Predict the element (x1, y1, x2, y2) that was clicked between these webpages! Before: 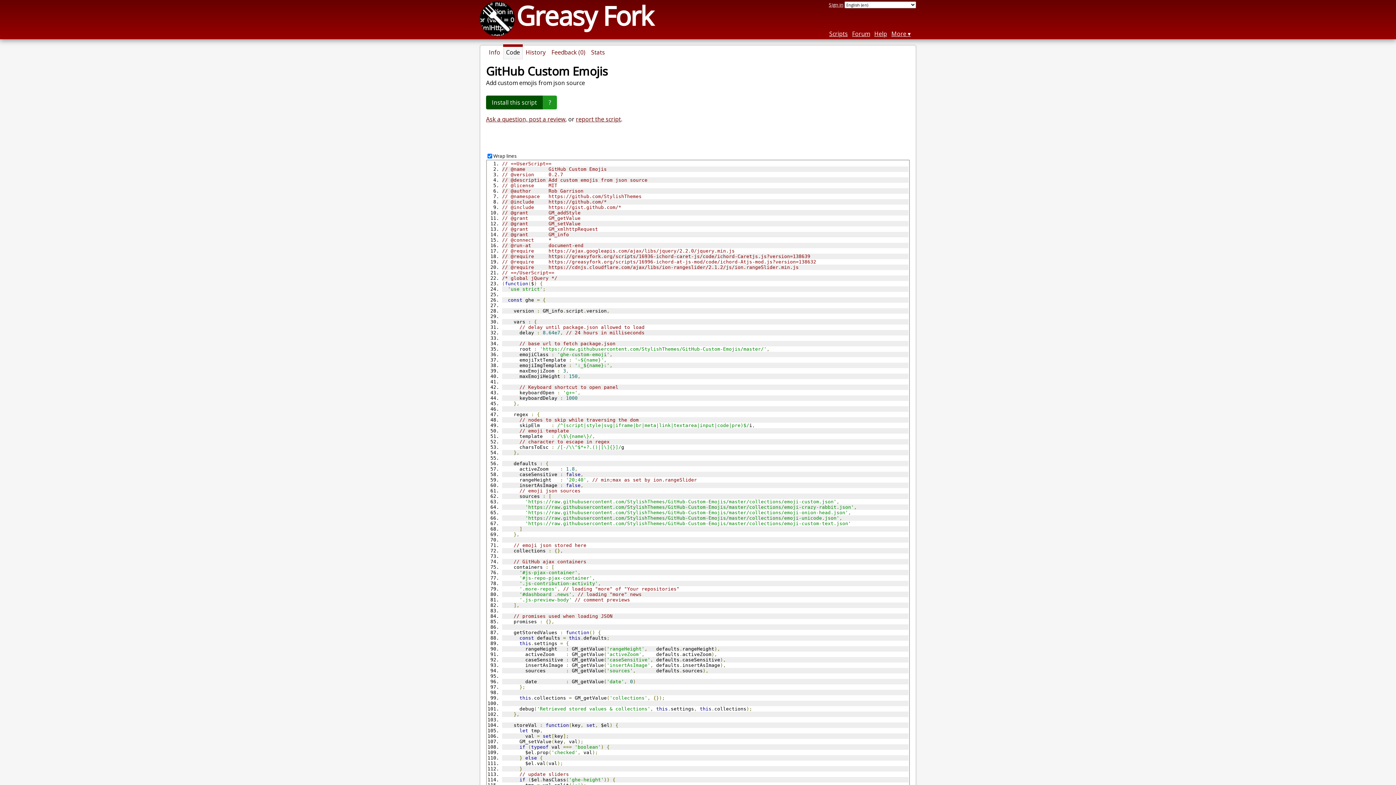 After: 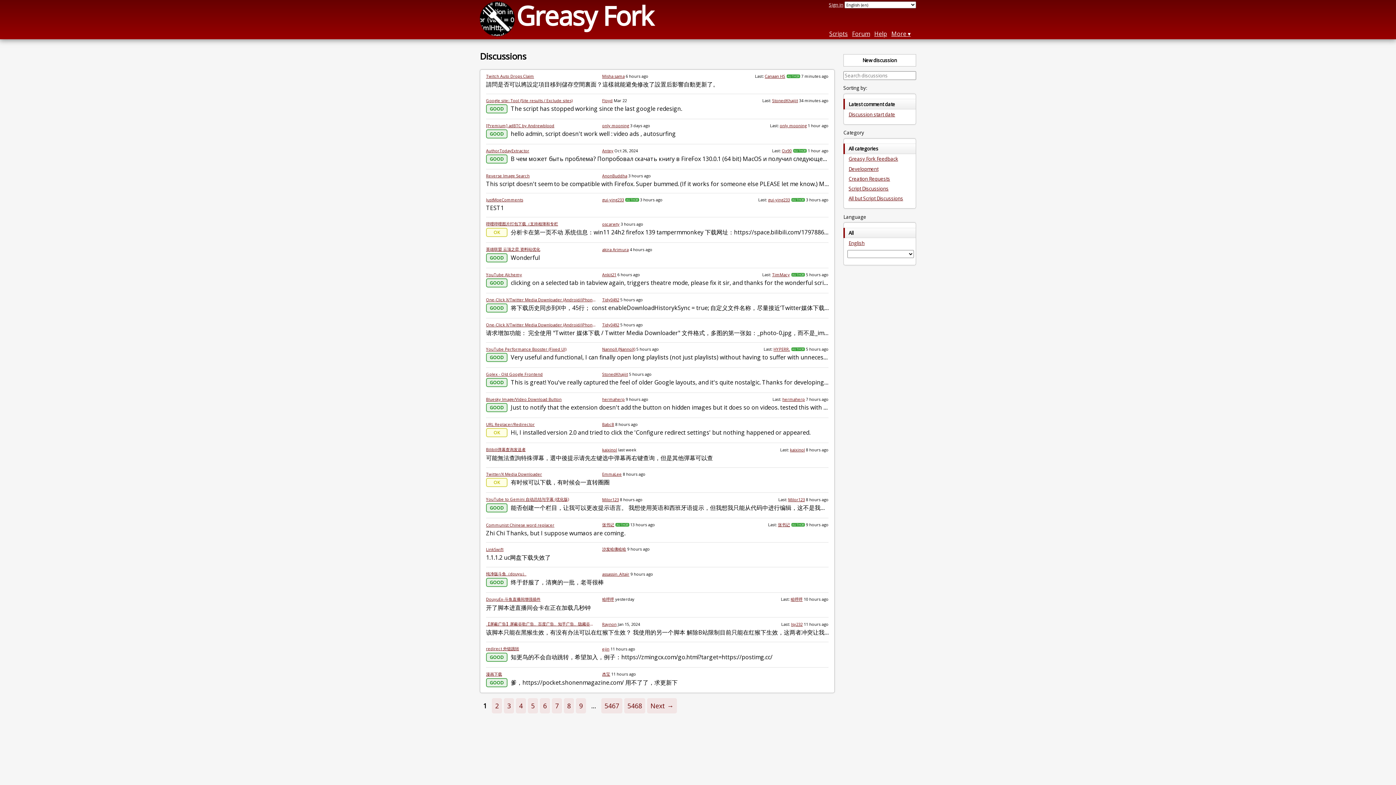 Action: bbox: (852, 29, 870, 37) label: Forum